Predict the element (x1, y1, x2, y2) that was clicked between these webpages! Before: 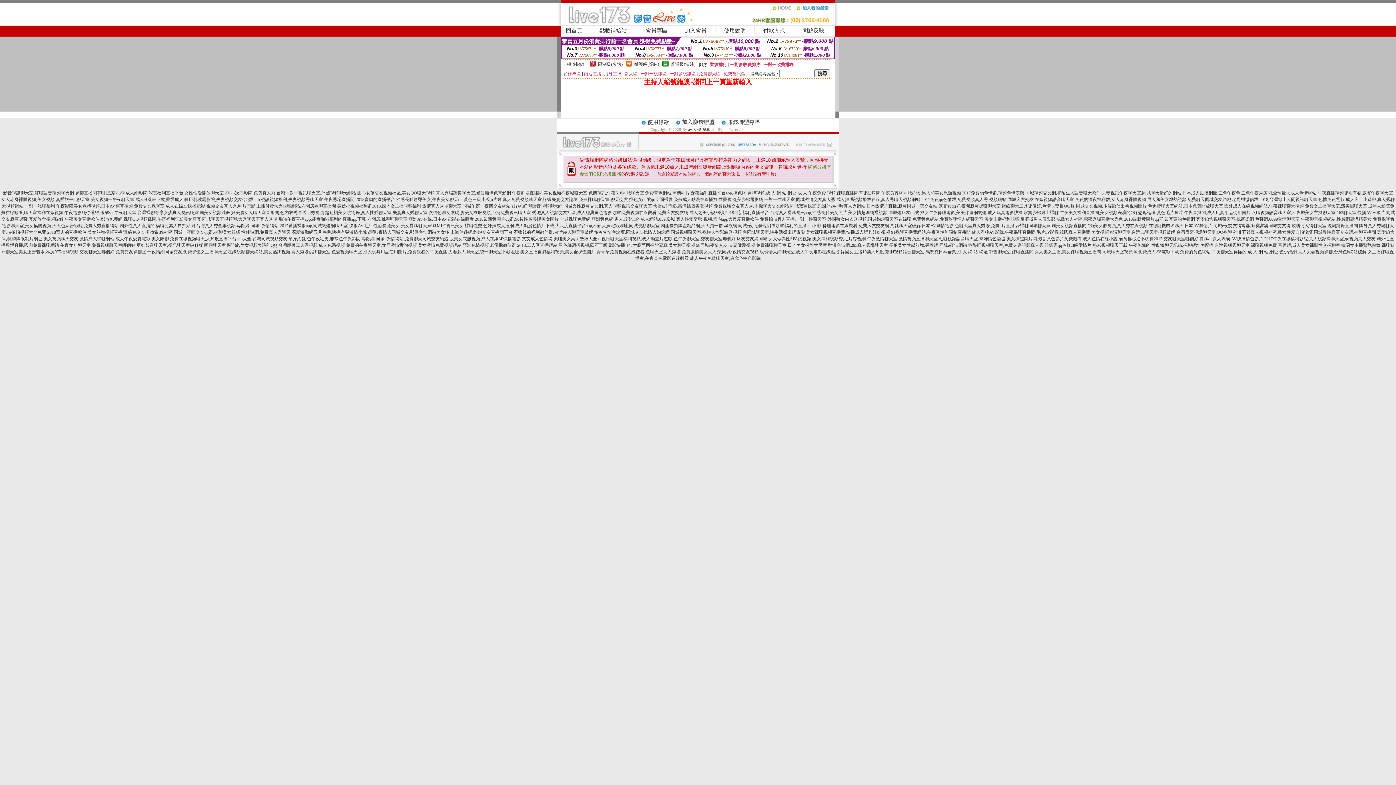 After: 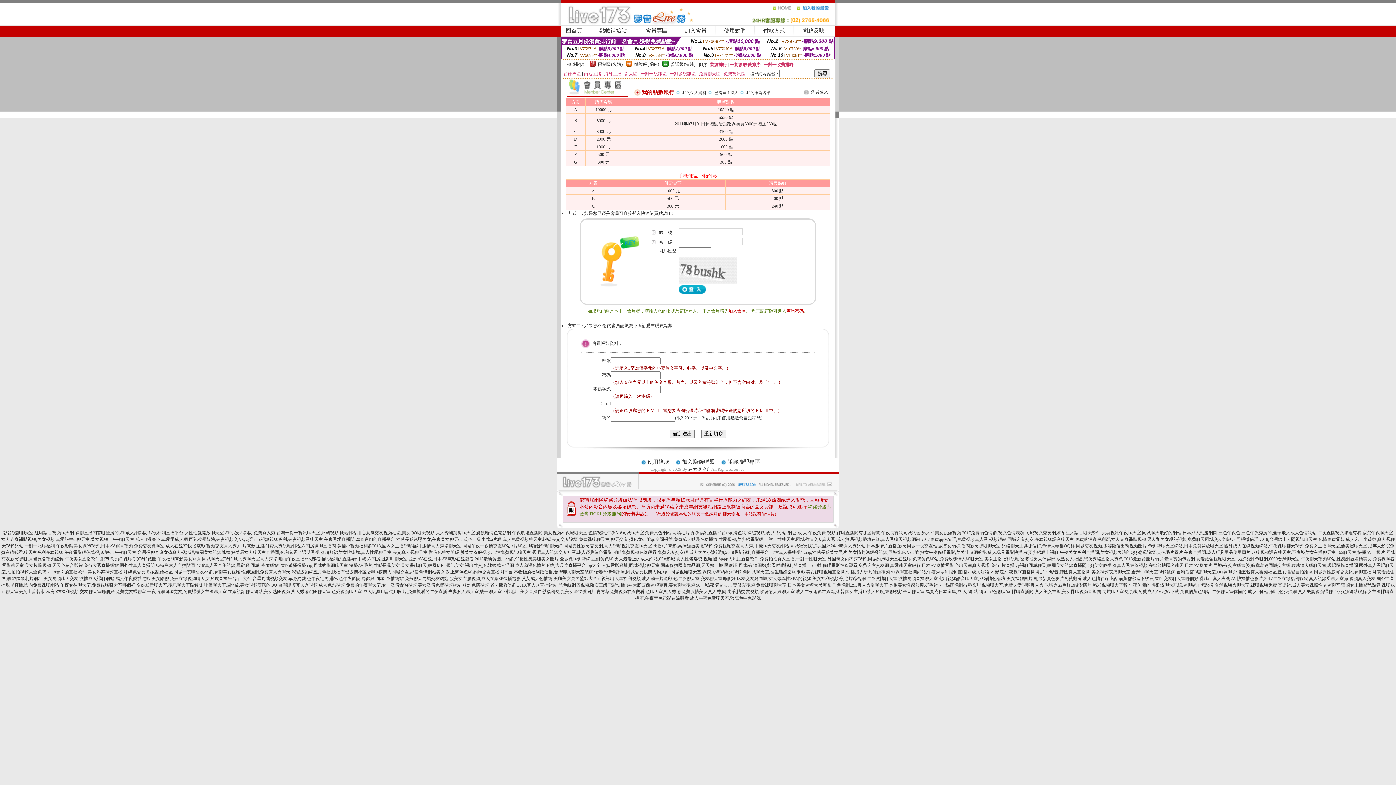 Action: label: 點數補給站 bbox: (599, 27, 626, 33)